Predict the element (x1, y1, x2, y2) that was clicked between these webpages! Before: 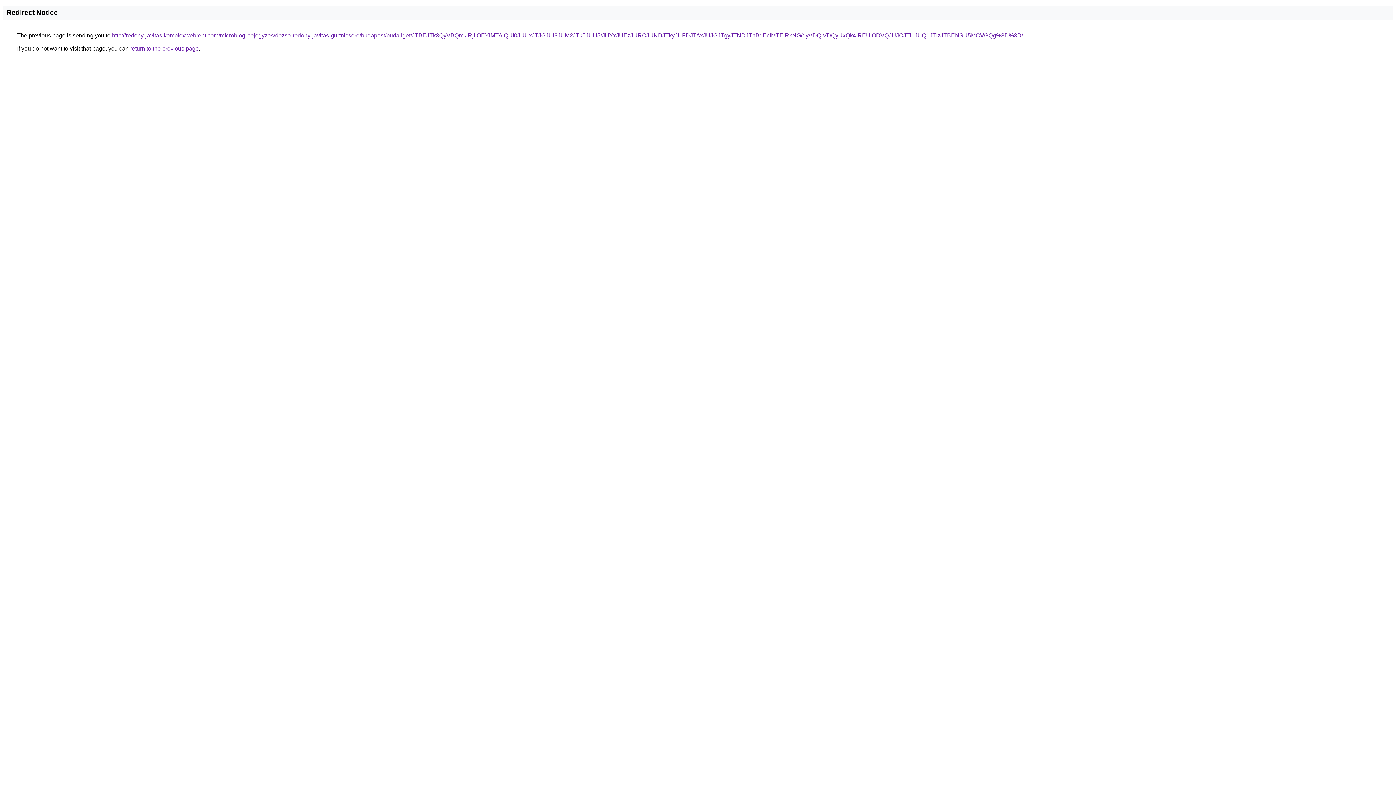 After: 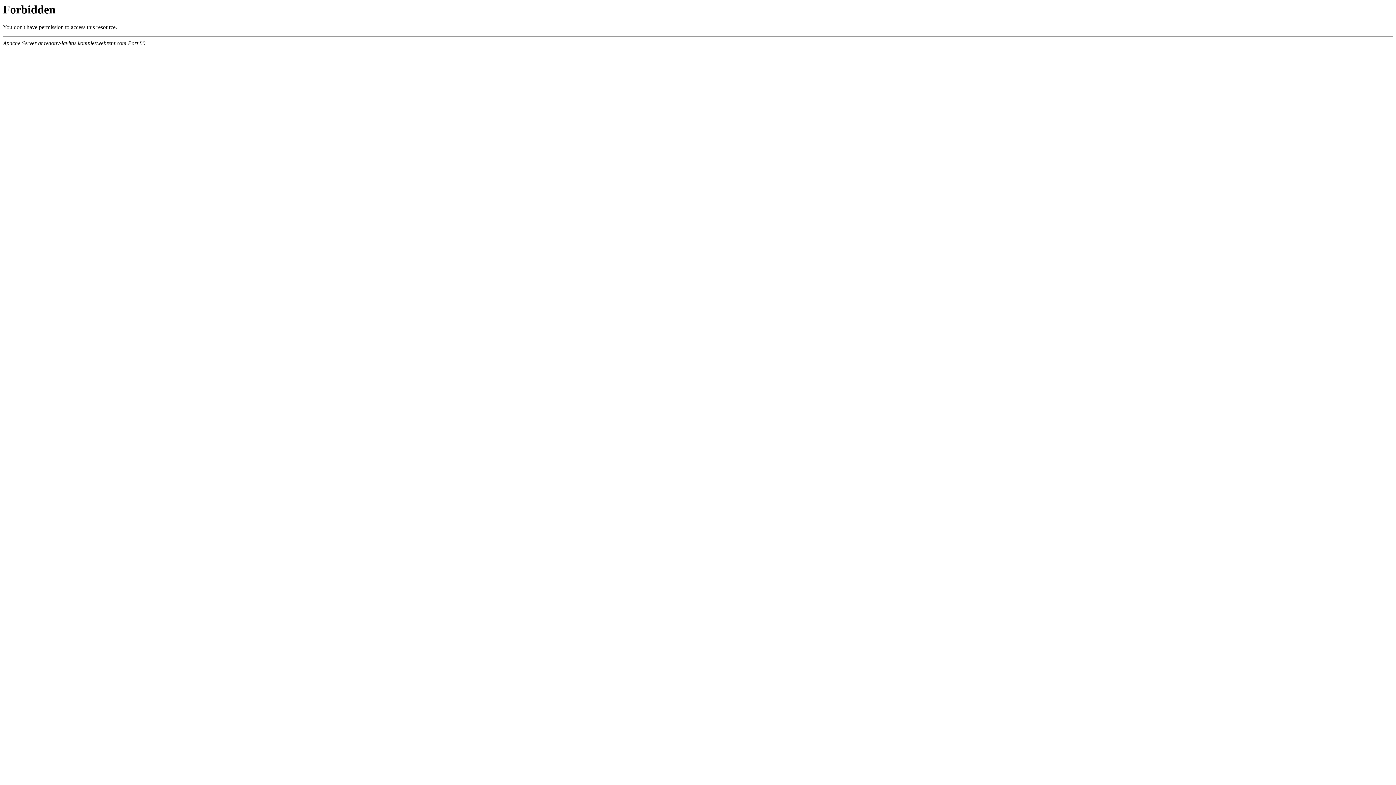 Action: bbox: (112, 32, 1023, 38) label: http://redony-javitas.komplexwebrent.com/microblog-bejegyzes/dezso-redony-javitas-gurtnicsere/budapest/budaliget/JTBEJTk3QyVBQmklRjIlOEYlMTAlQUI0JUUxJTJGJUI3JUM2JTk5JUU5/JUYxJUEzJURCJUNDJTkyJUFDJTAxJUJGJTgyJTNDJThBdEclMTElRkNG/dyVDQiVDQyUxQk4lREUlODVQJUJCJTI1JUQ1JTIzJTBENSU5MCVGQg%3D%3D/